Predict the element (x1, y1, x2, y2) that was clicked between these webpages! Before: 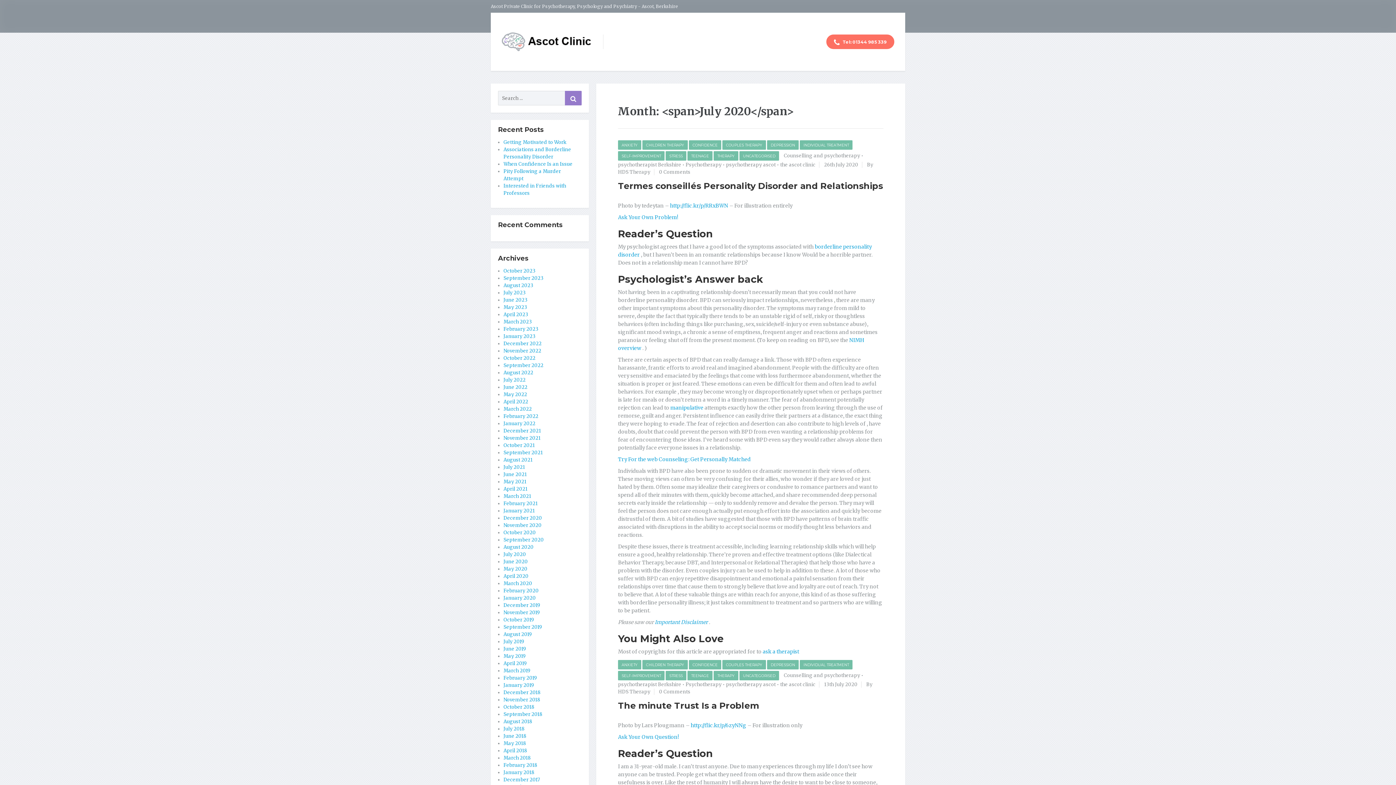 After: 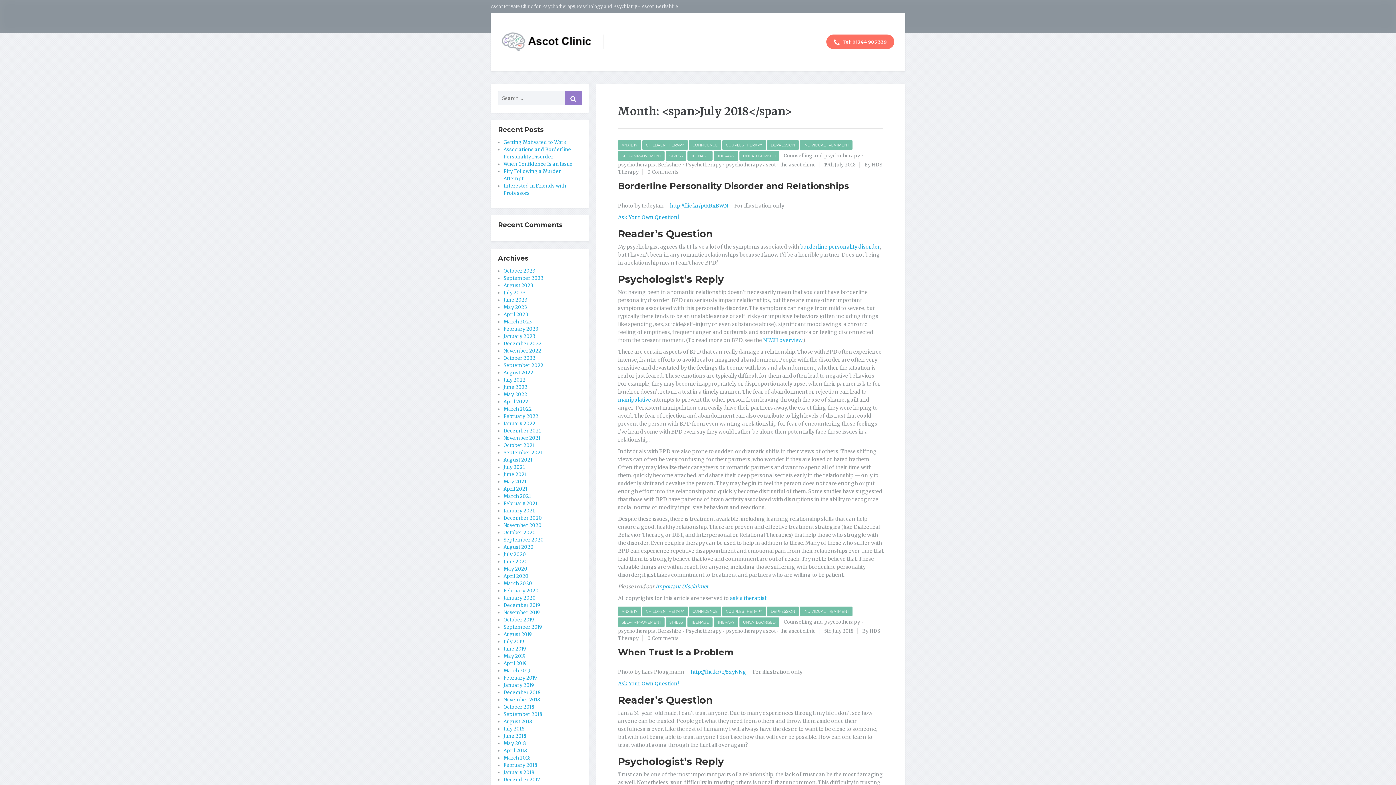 Action: label: July 2018 bbox: (503, 726, 524, 732)